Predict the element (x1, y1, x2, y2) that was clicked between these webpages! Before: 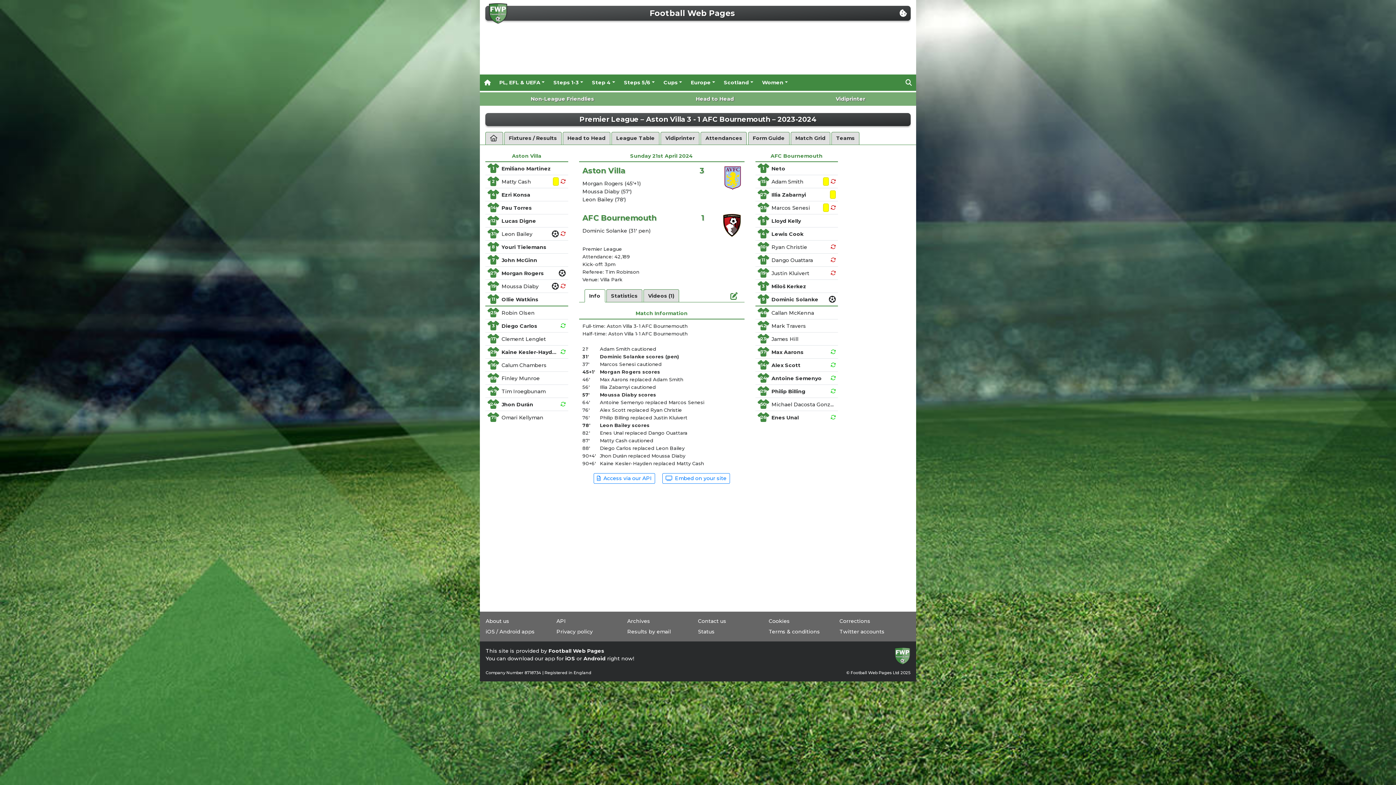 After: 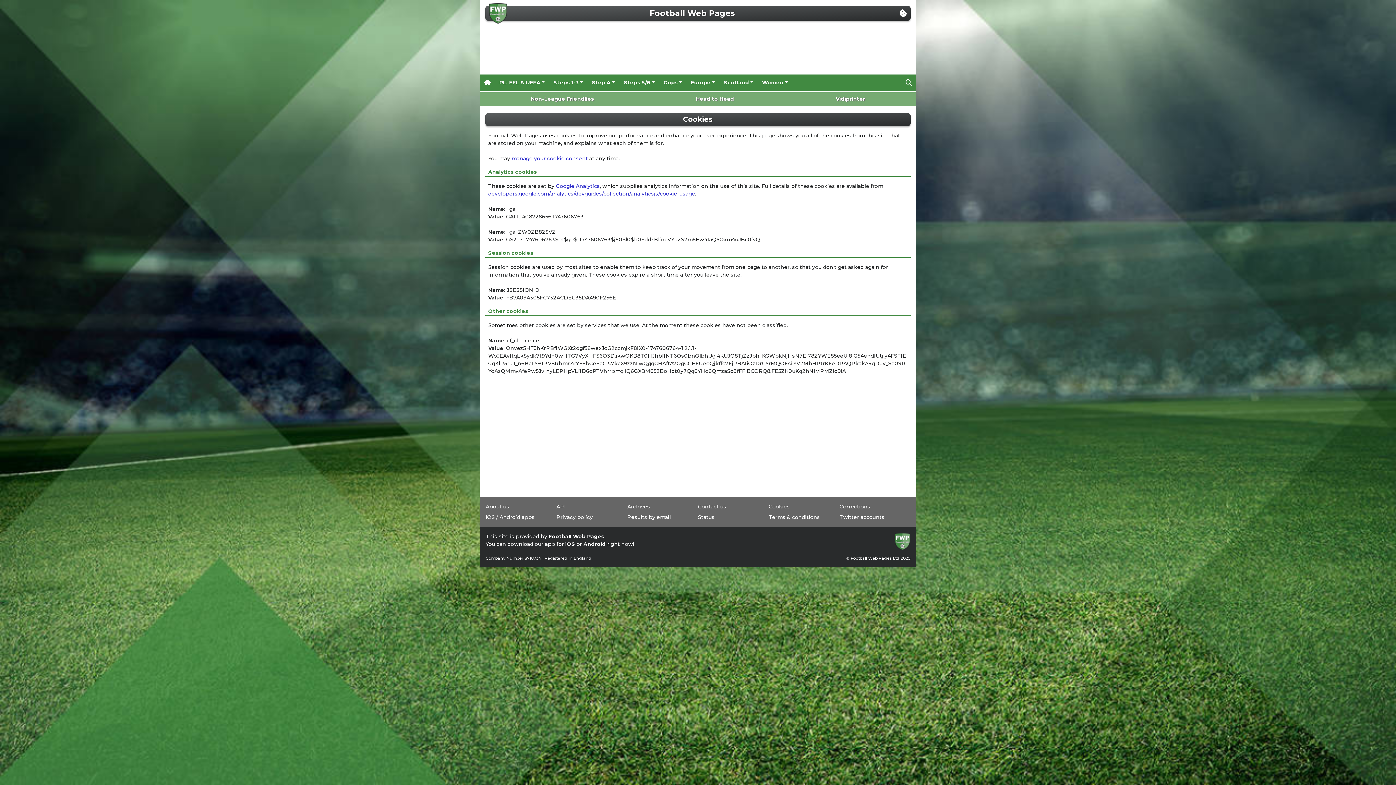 Action: bbox: (768, 618, 790, 624) label: Cookies